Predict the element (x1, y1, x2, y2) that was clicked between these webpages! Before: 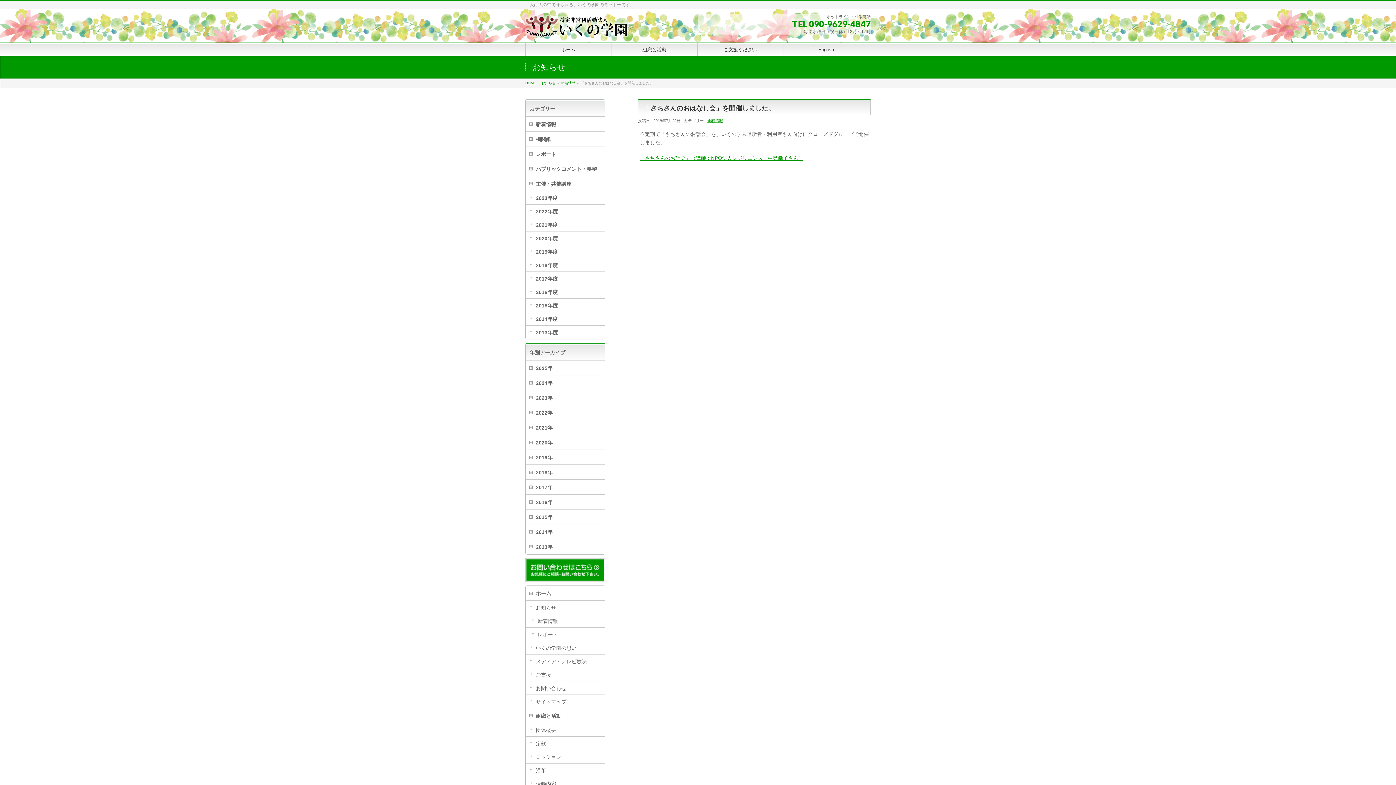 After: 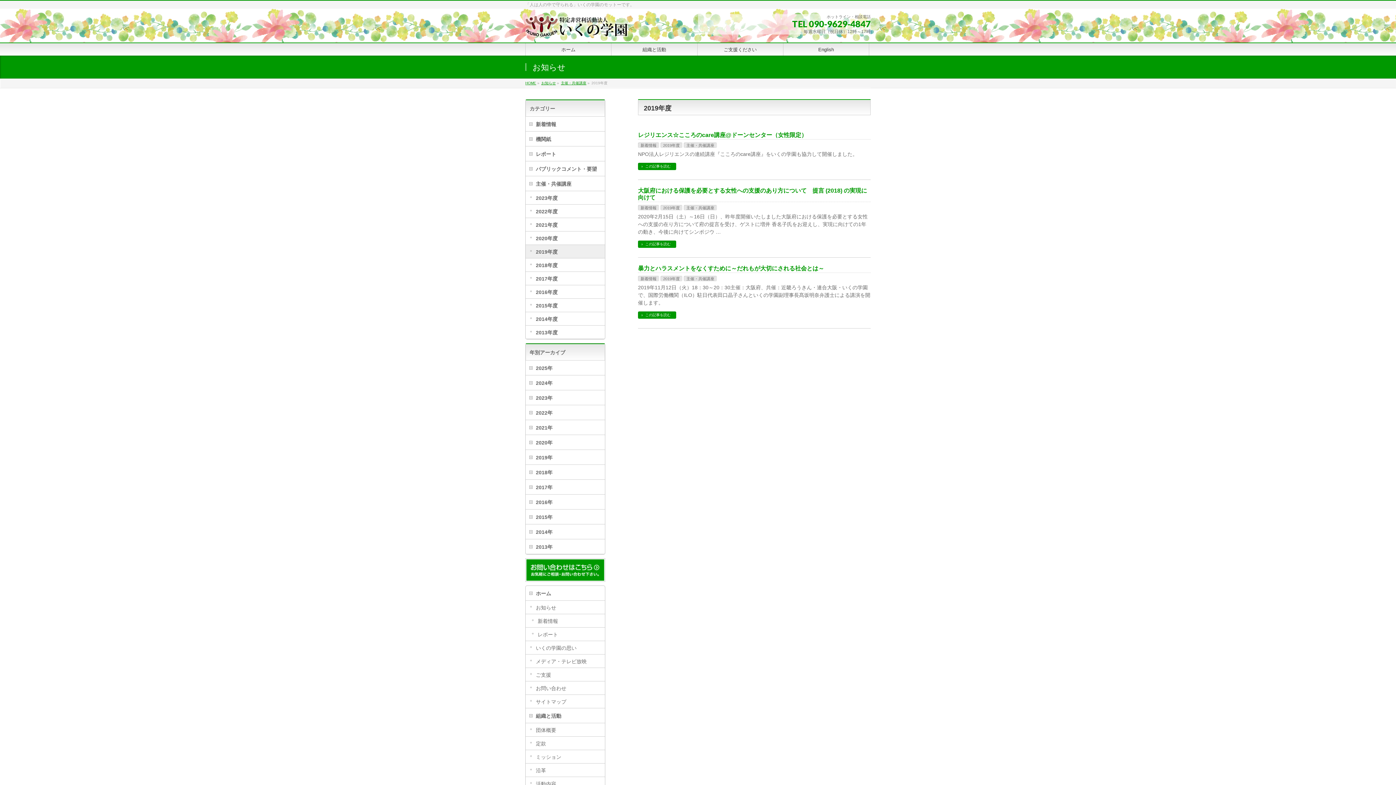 Action: bbox: (525, 245, 605, 258) label: 2019年度